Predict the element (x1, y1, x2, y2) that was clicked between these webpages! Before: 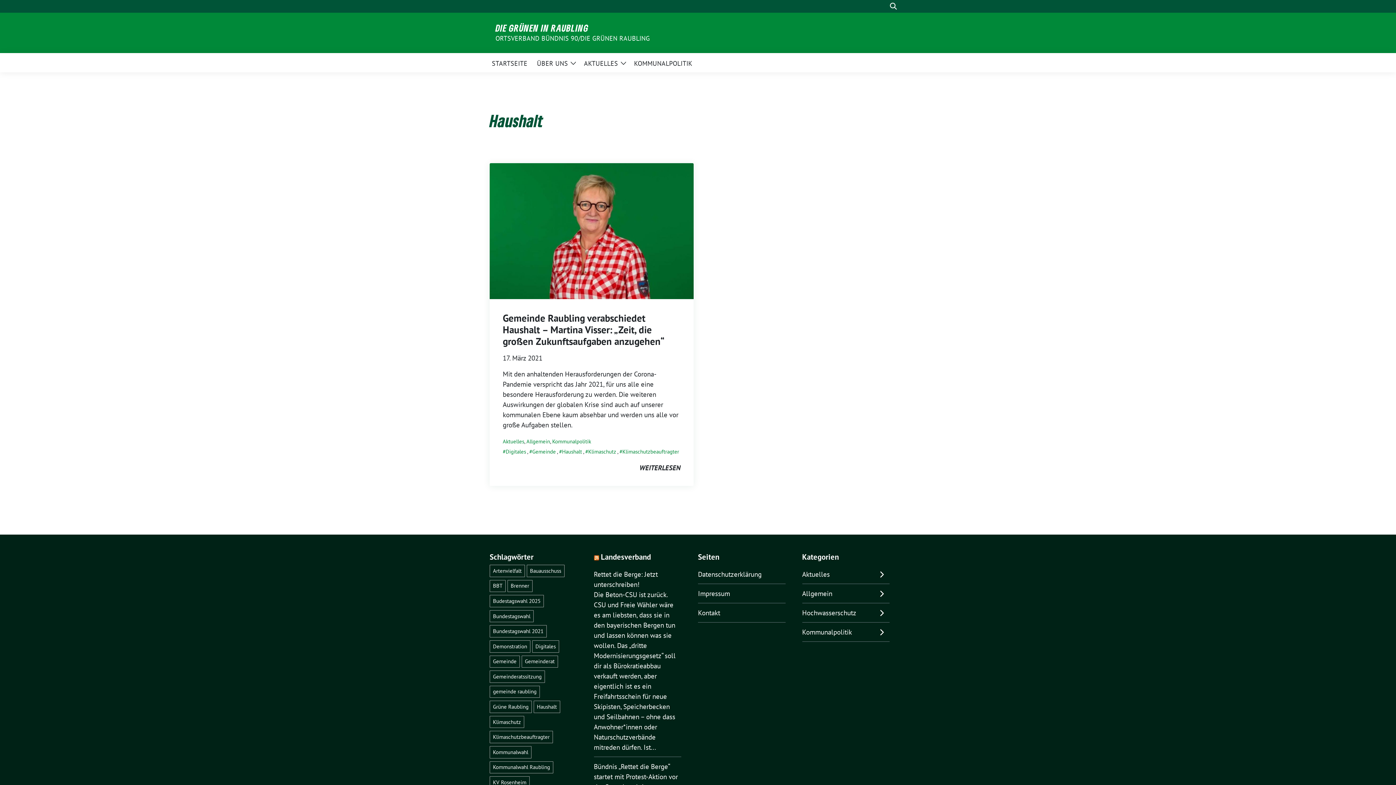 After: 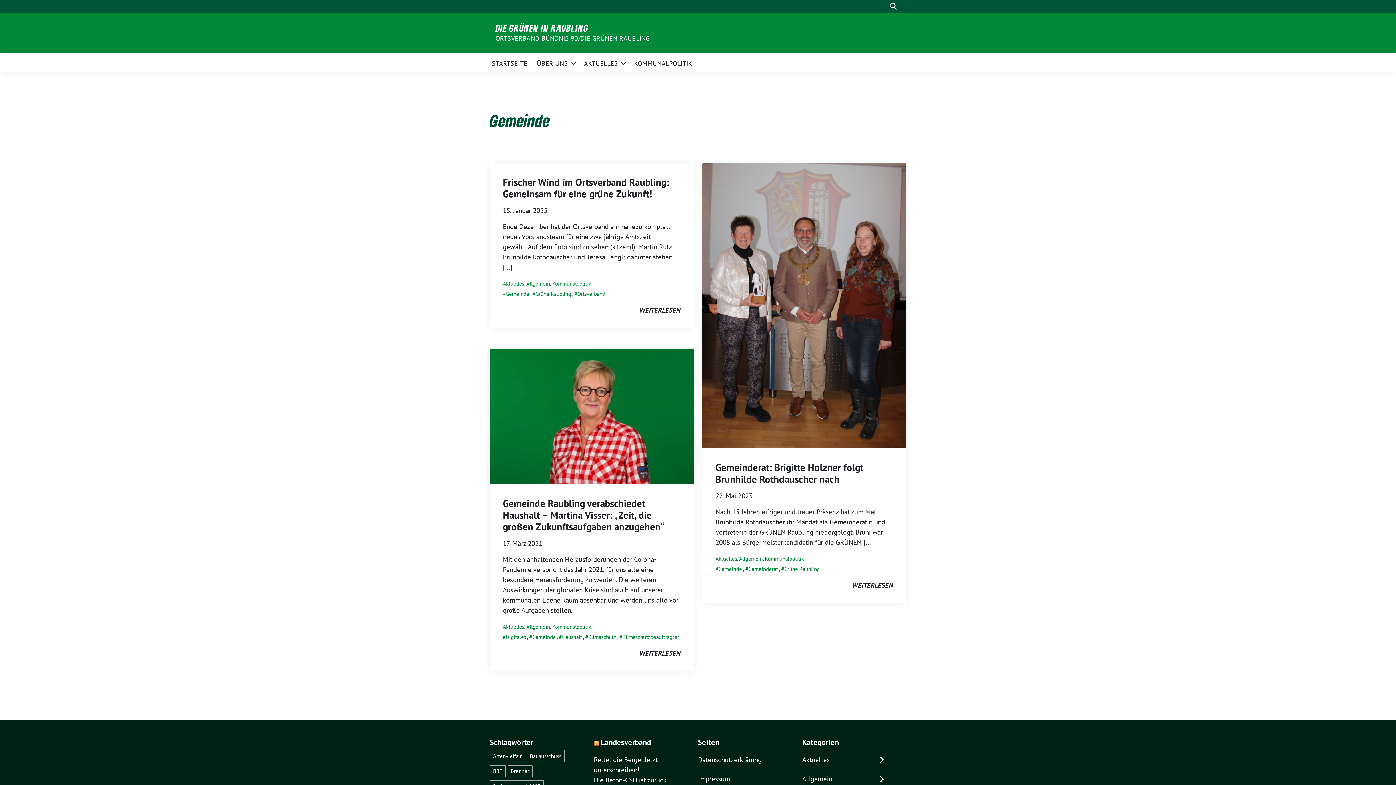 Action: bbox: (529, 448, 556, 455) label: Gemeinde